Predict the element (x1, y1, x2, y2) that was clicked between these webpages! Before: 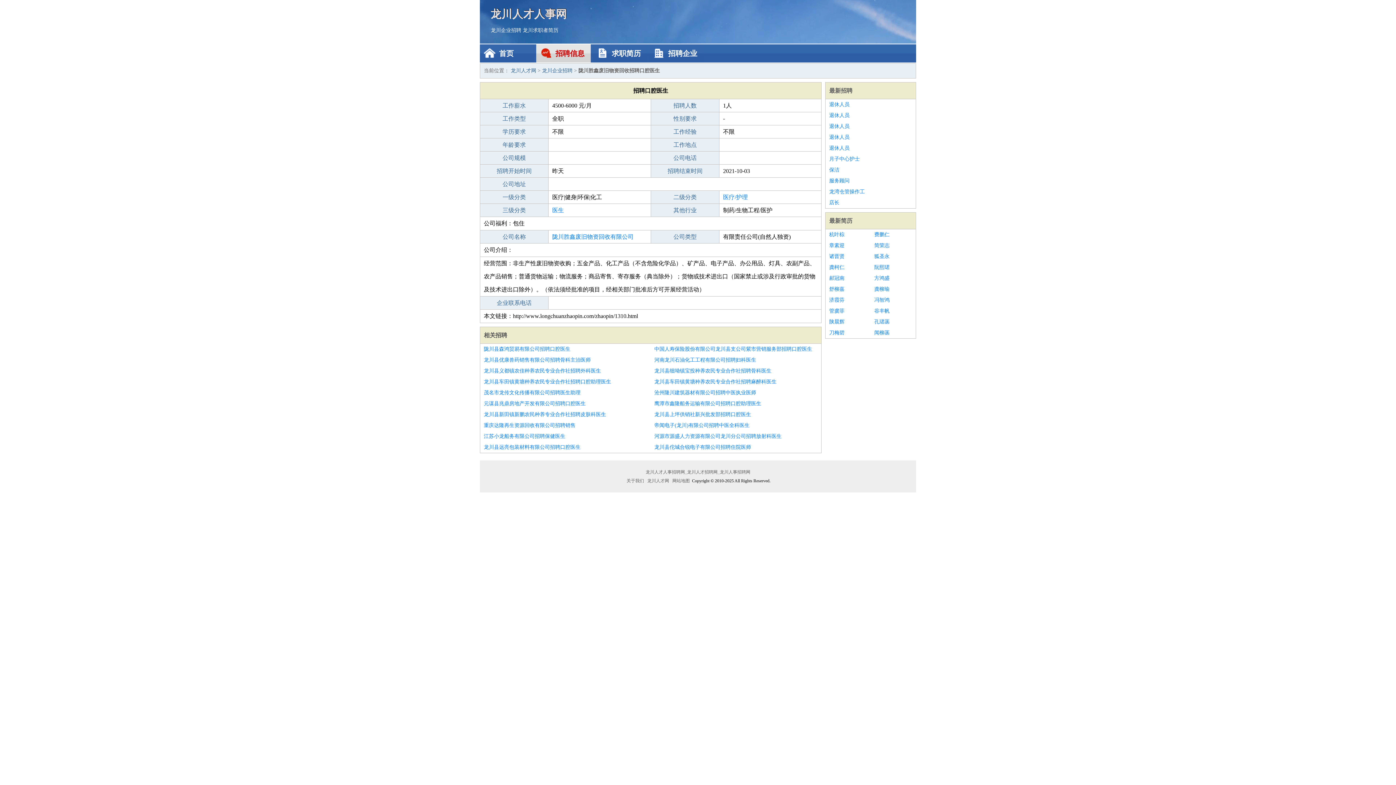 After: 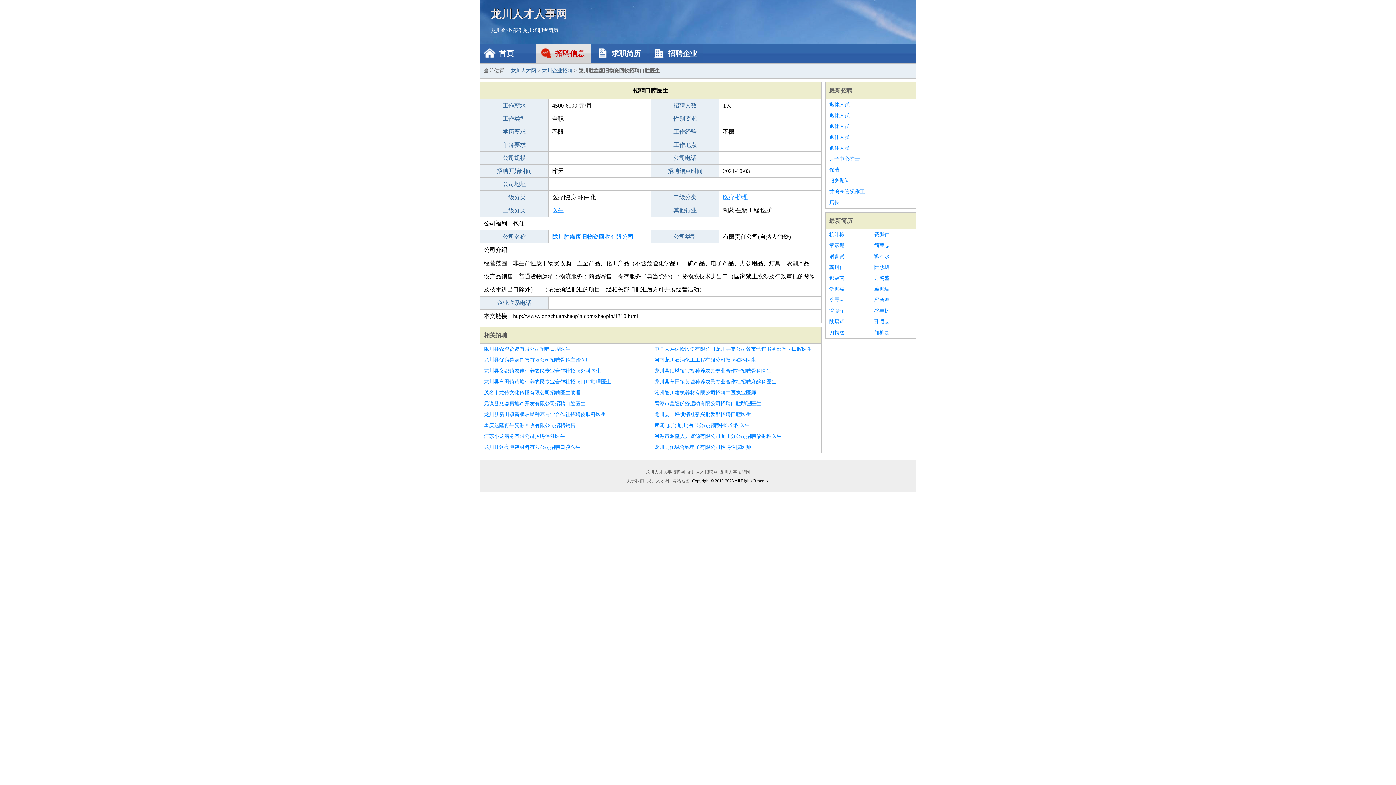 Action: bbox: (484, 344, 647, 354) label: 陇川县森鸿贸易有限公司招聘口腔医生